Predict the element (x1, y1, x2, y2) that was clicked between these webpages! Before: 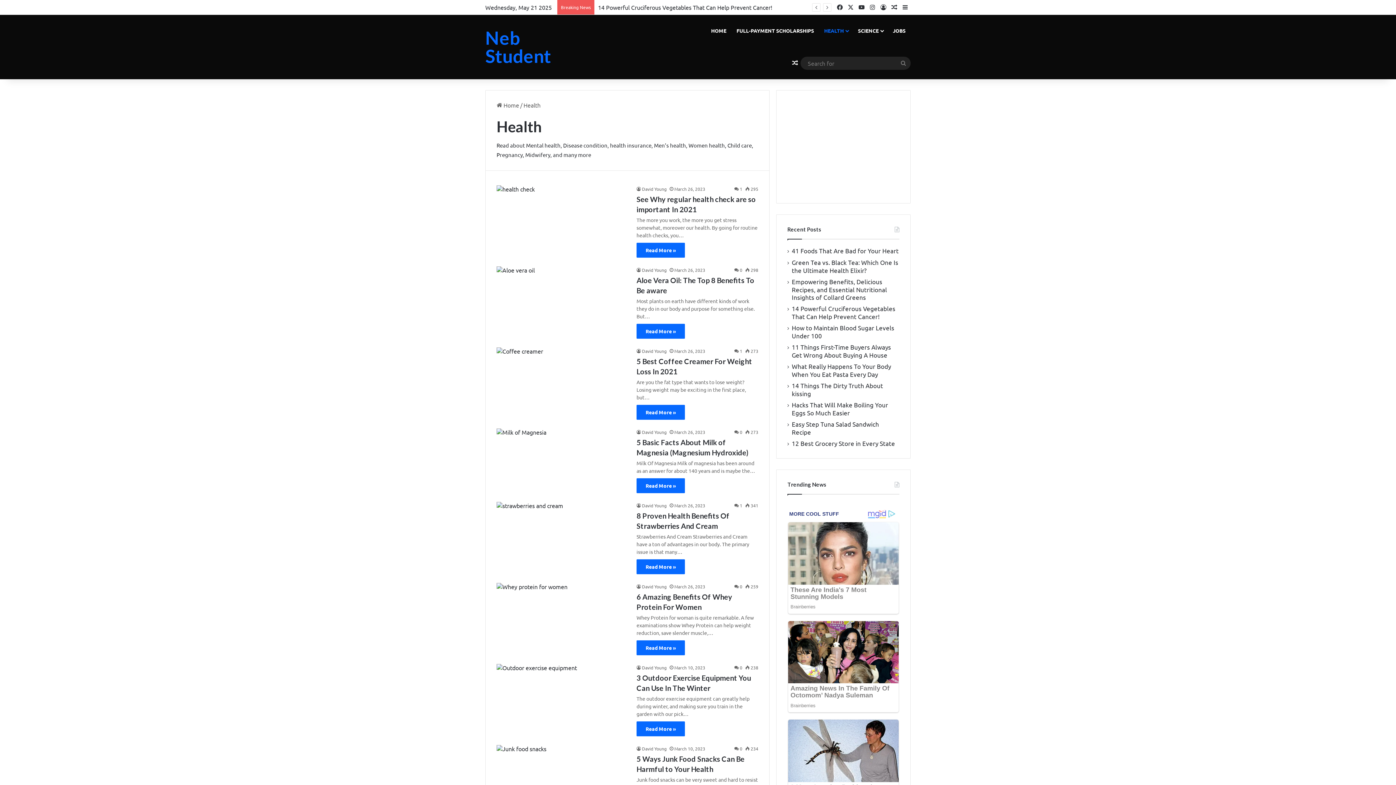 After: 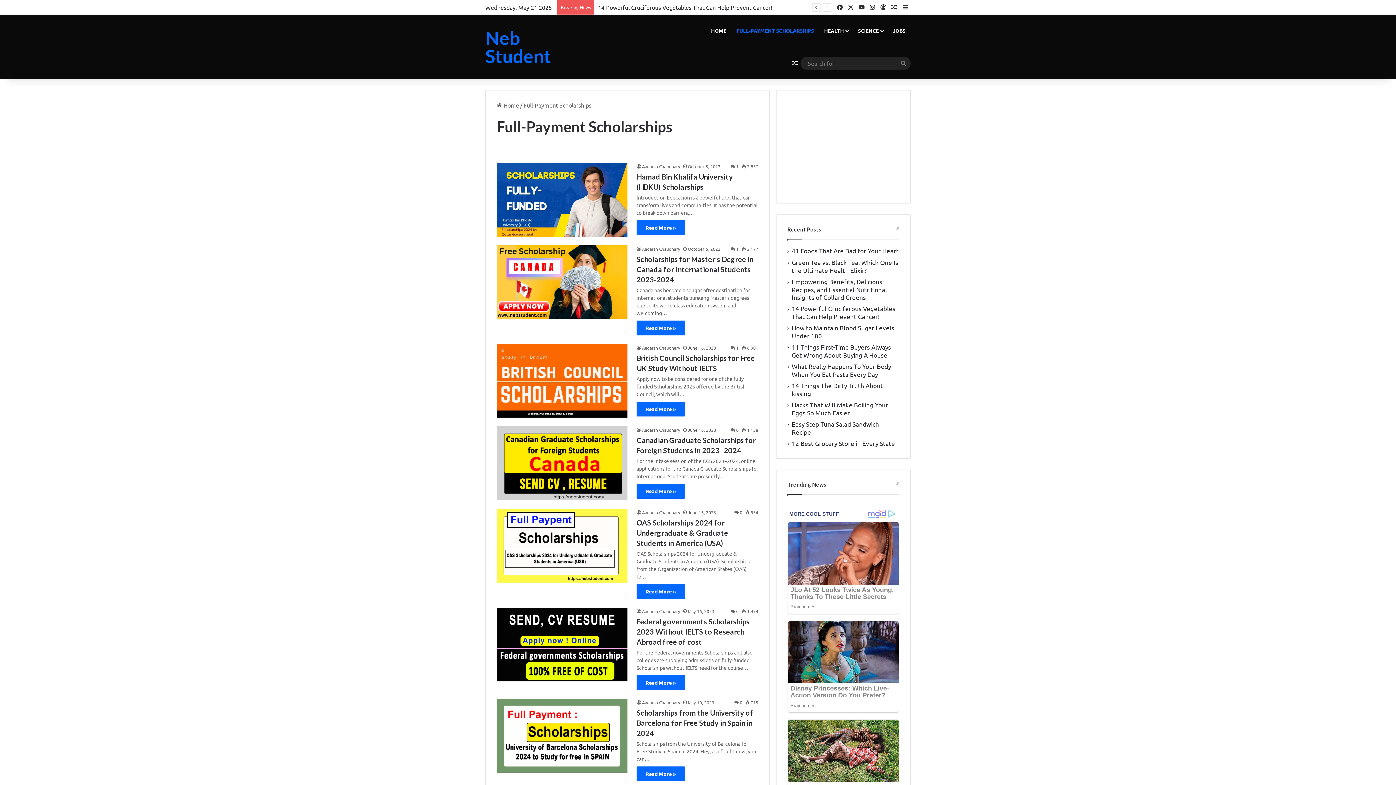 Action: bbox: (731, 14, 819, 46) label: FULL-PAYMENT SCHOLARSHIPS